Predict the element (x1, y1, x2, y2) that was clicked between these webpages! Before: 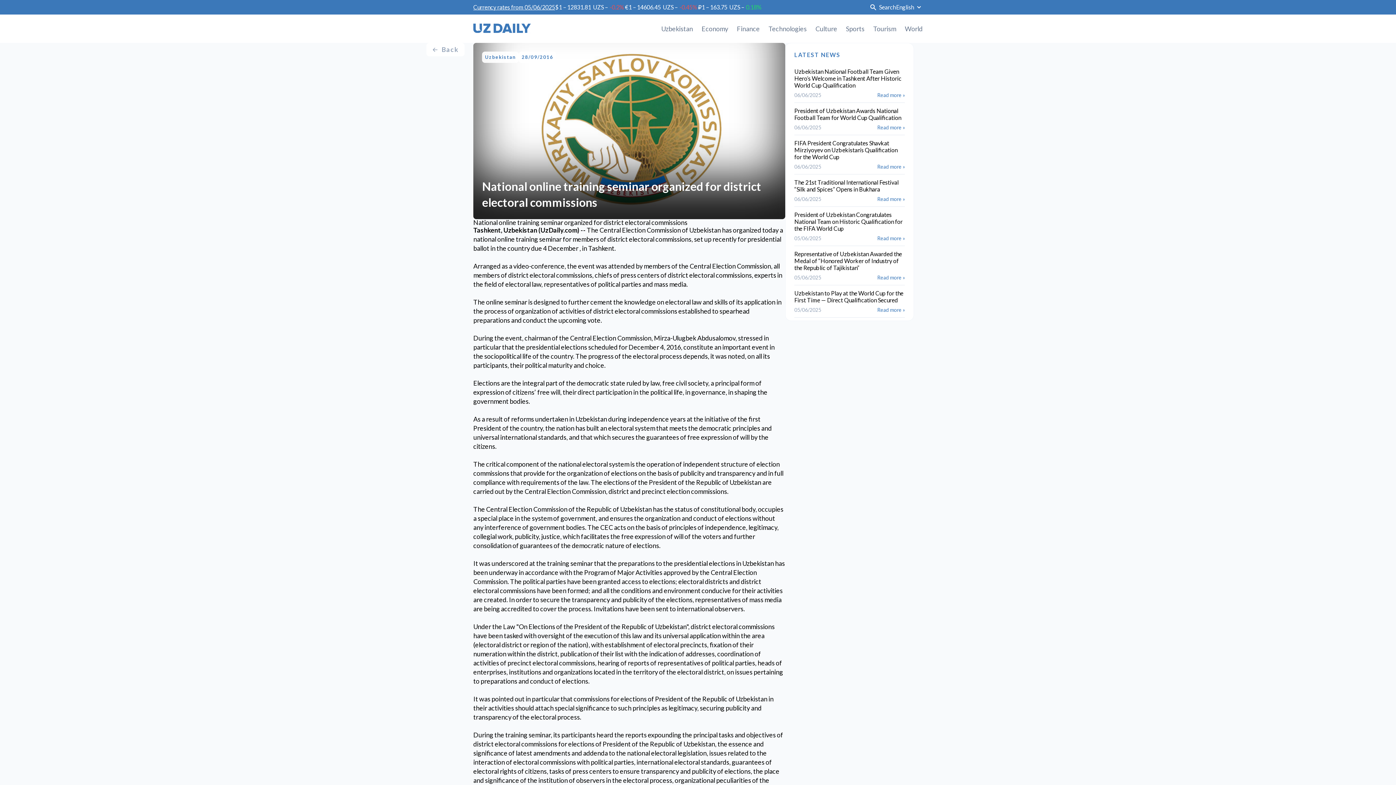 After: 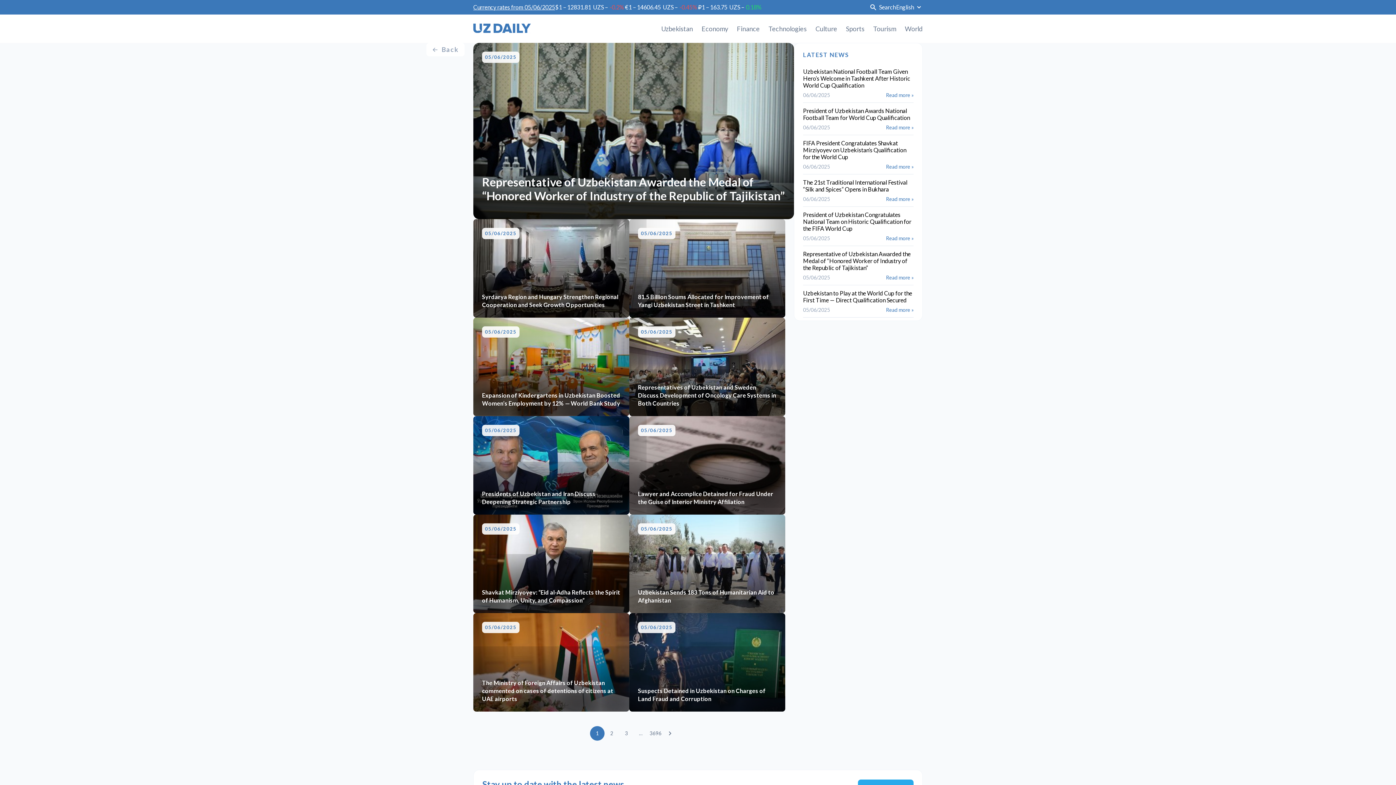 Action: label: Uzbekistan bbox: (661, 14, 693, 42)